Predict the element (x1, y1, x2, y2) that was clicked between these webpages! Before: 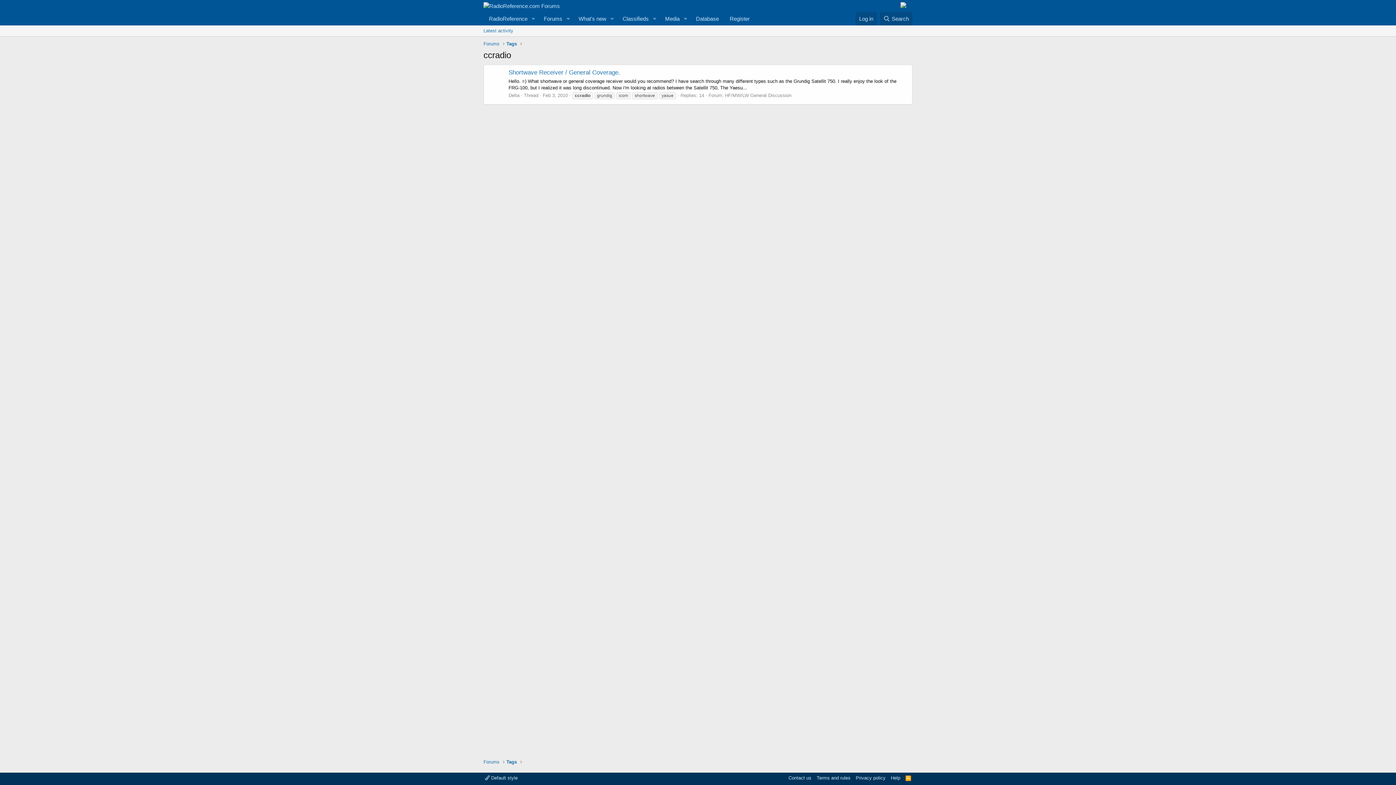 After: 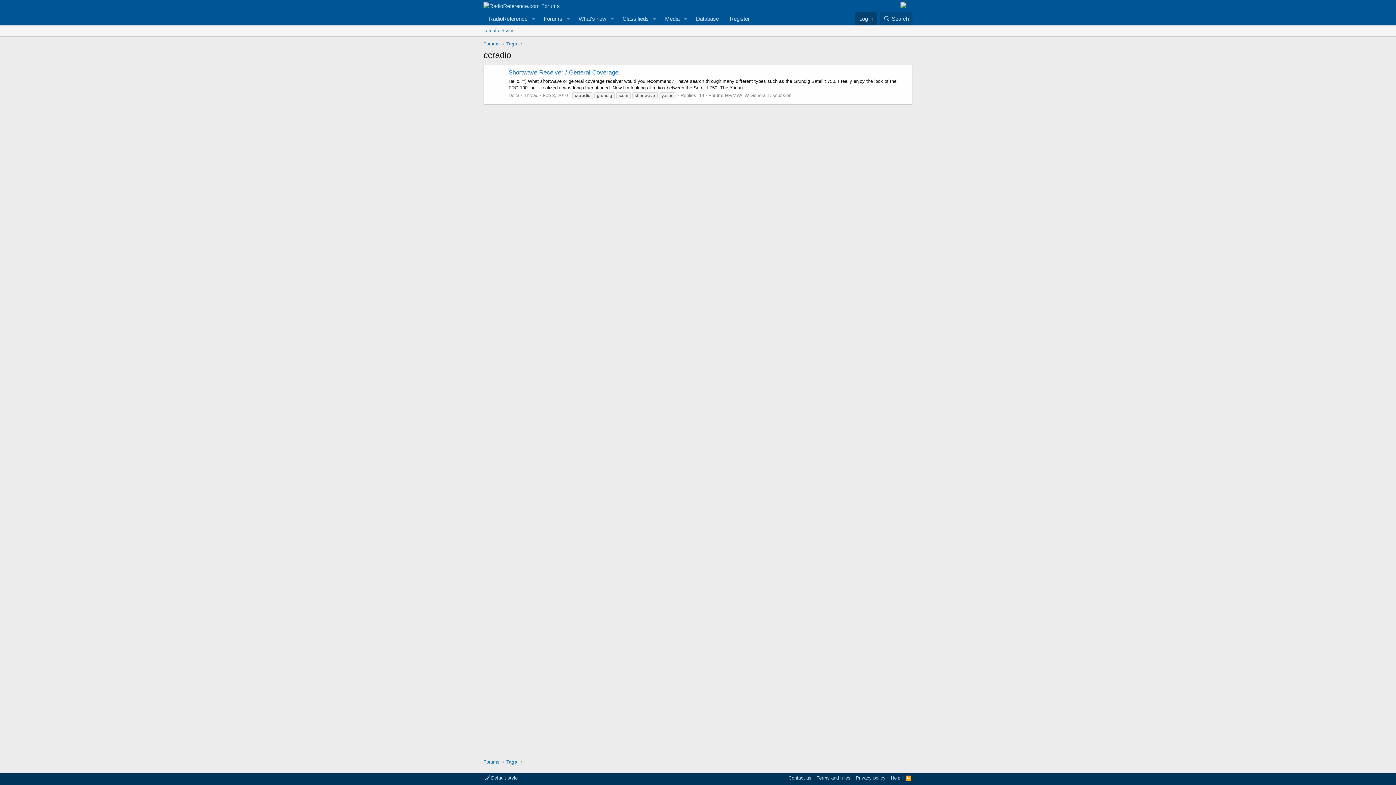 Action: label: Log in bbox: (855, 12, 877, 25)